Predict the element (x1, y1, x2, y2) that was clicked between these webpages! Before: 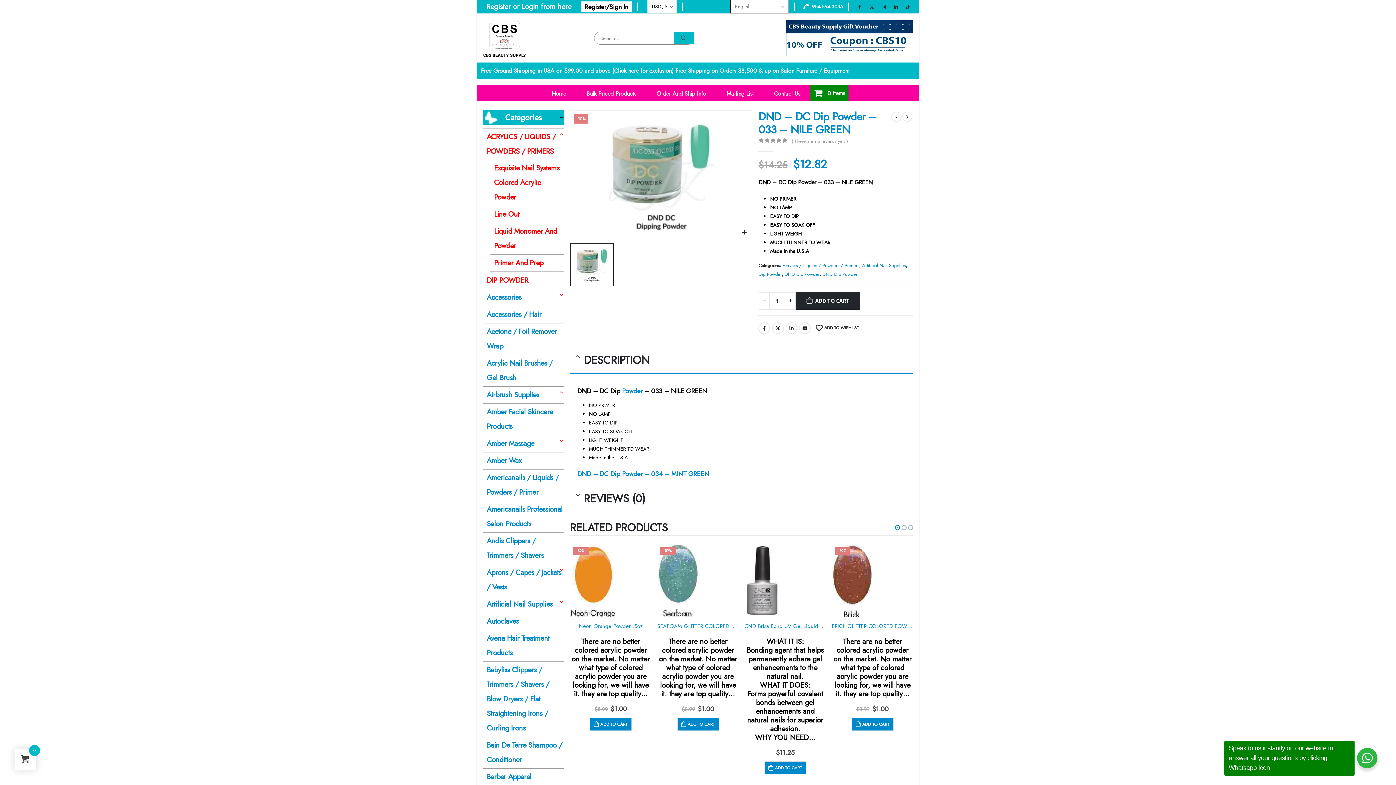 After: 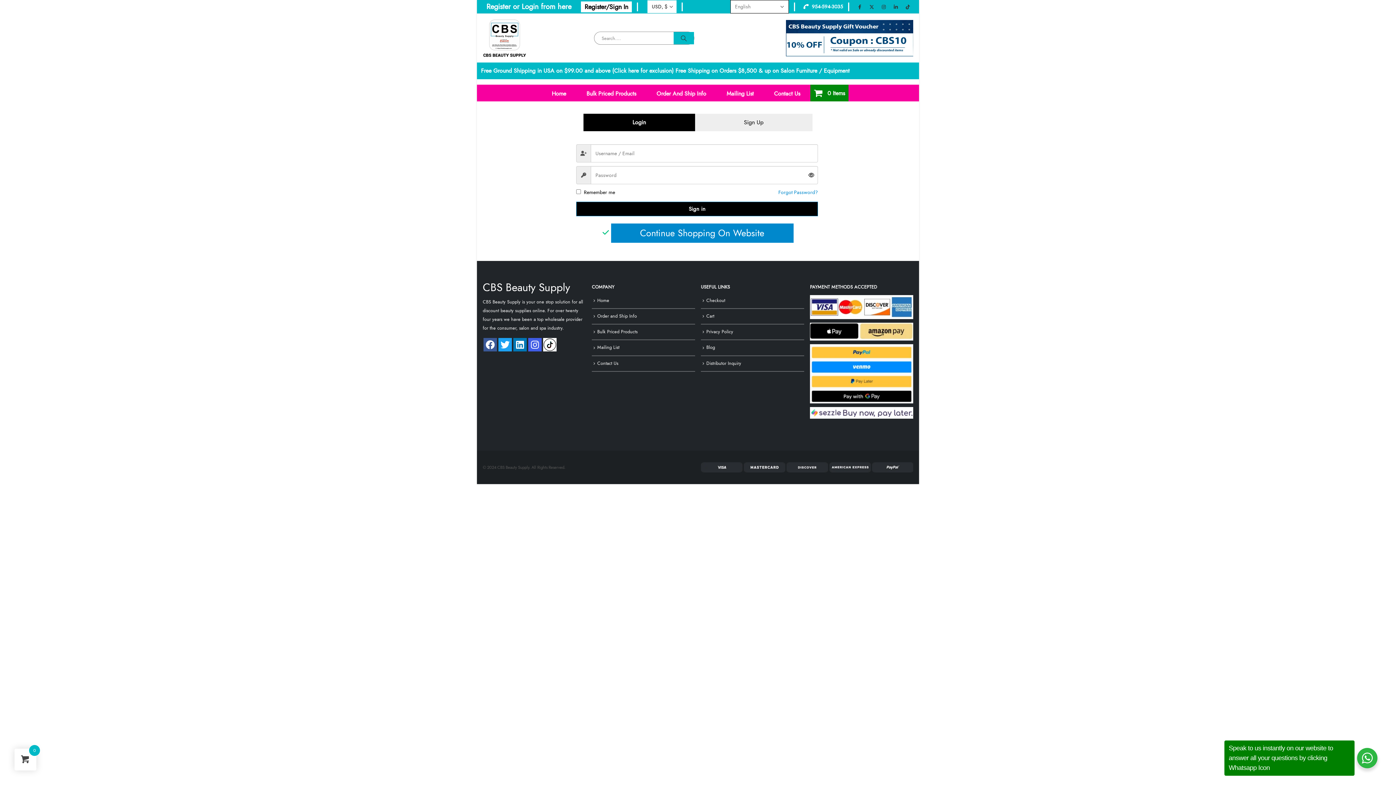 Action: label: Register/Sign In bbox: (581, 1, 632, 12)